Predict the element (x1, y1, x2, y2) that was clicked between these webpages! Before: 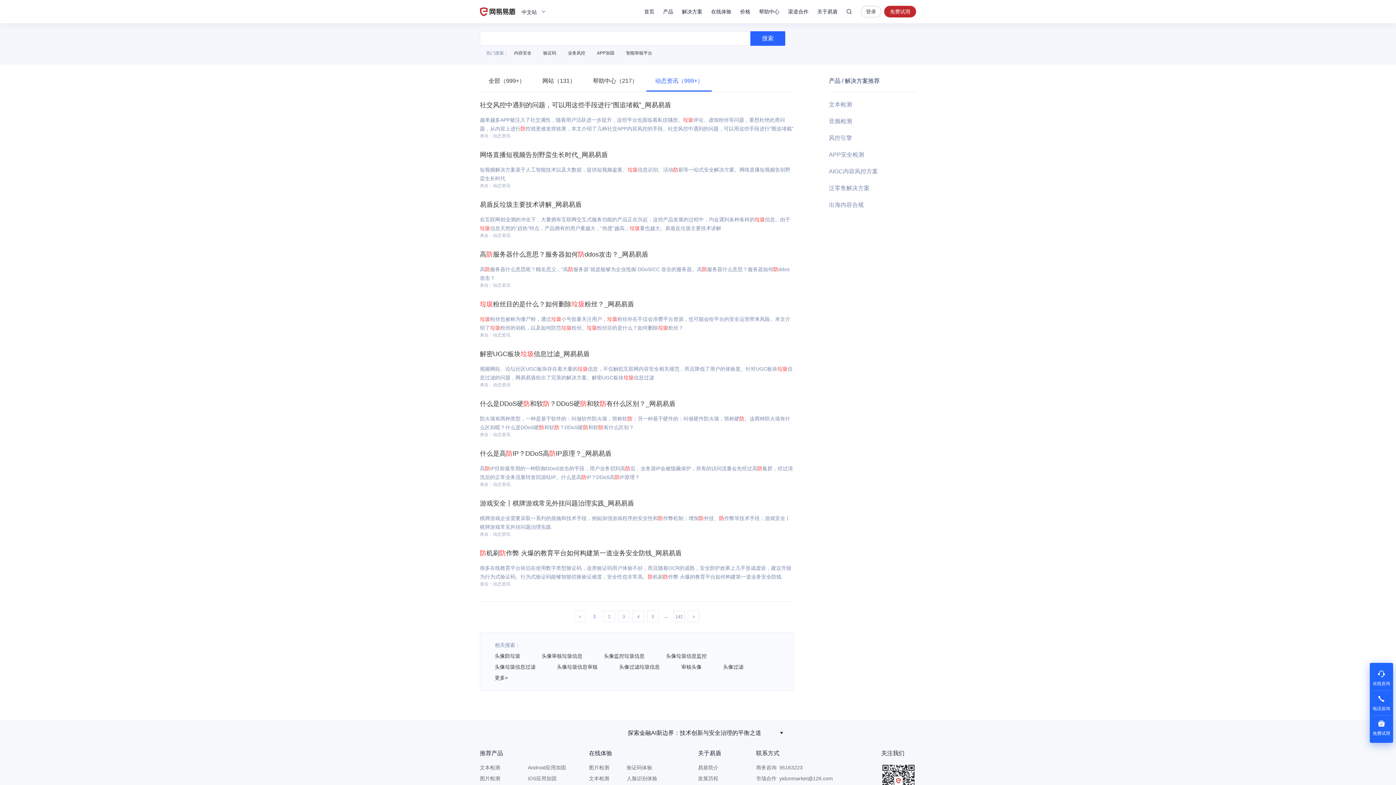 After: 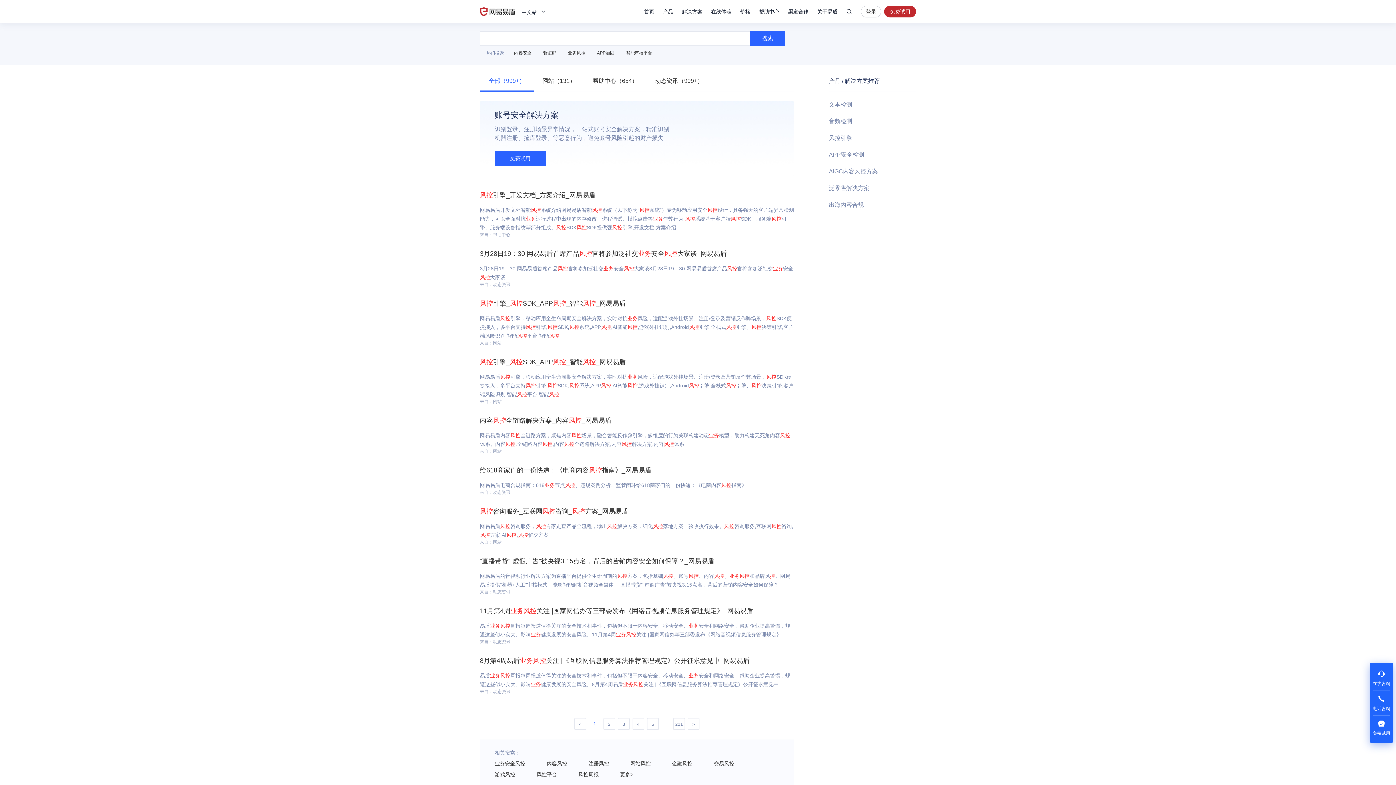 Action: bbox: (568, 50, 585, 55) label: 业务风控